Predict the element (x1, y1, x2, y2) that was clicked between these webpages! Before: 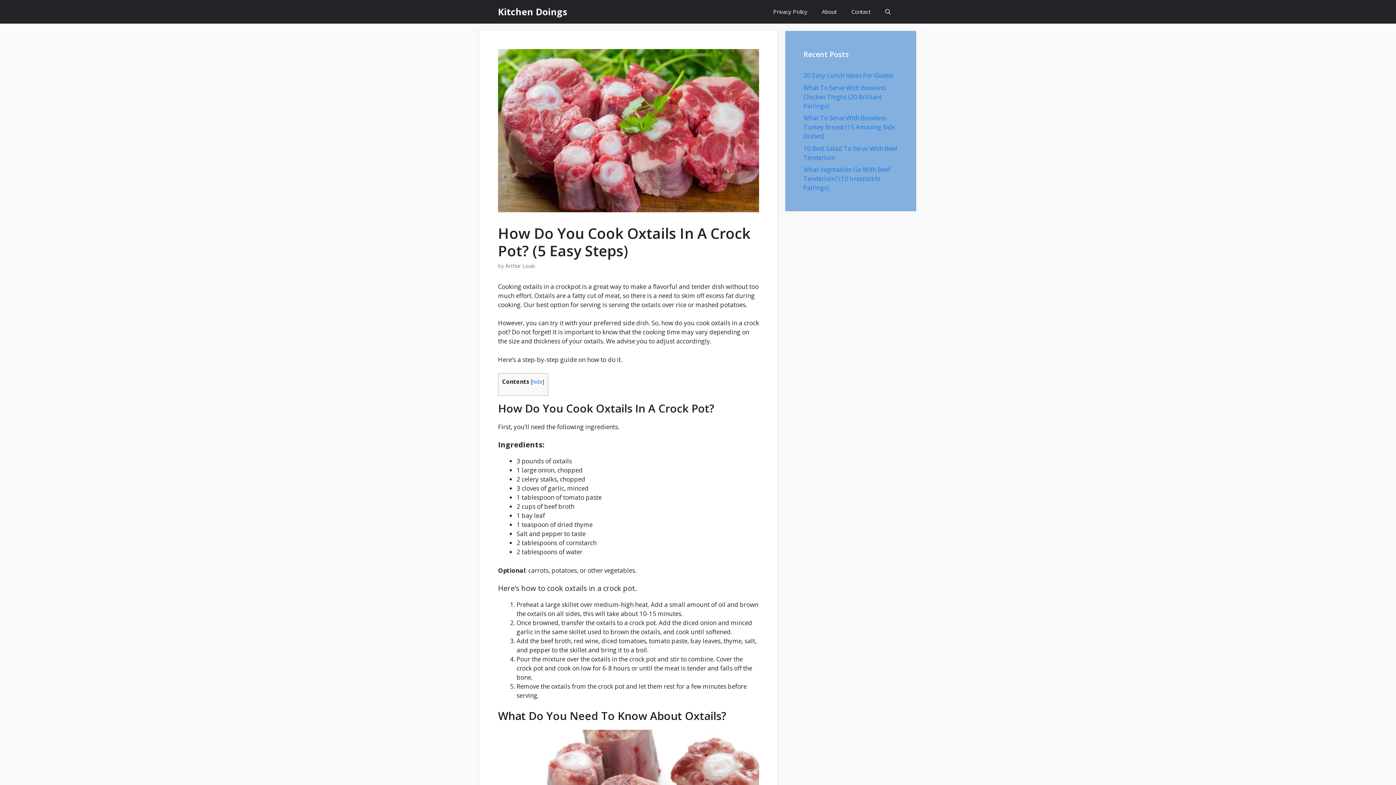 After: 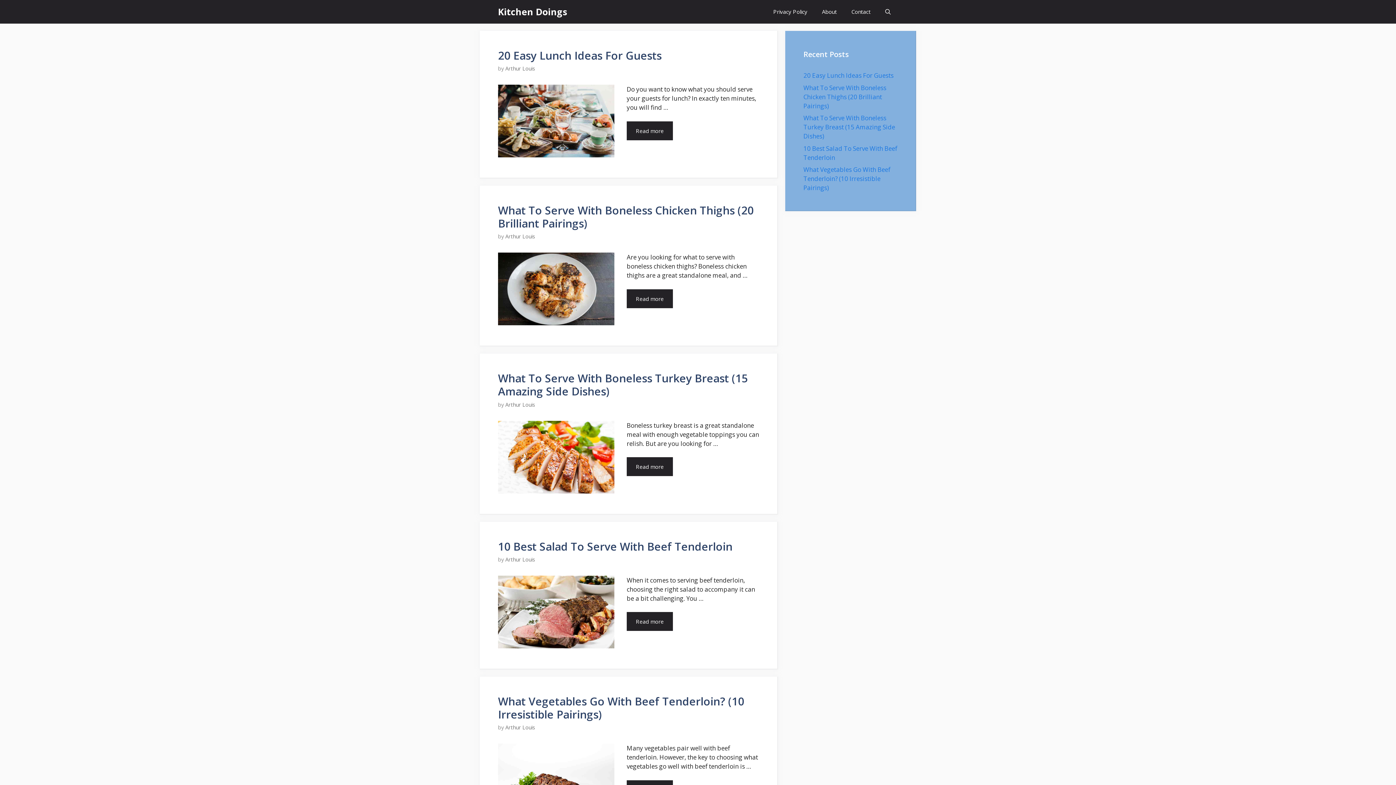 Action: label: Kitchen Doings bbox: (498, 0, 567, 23)